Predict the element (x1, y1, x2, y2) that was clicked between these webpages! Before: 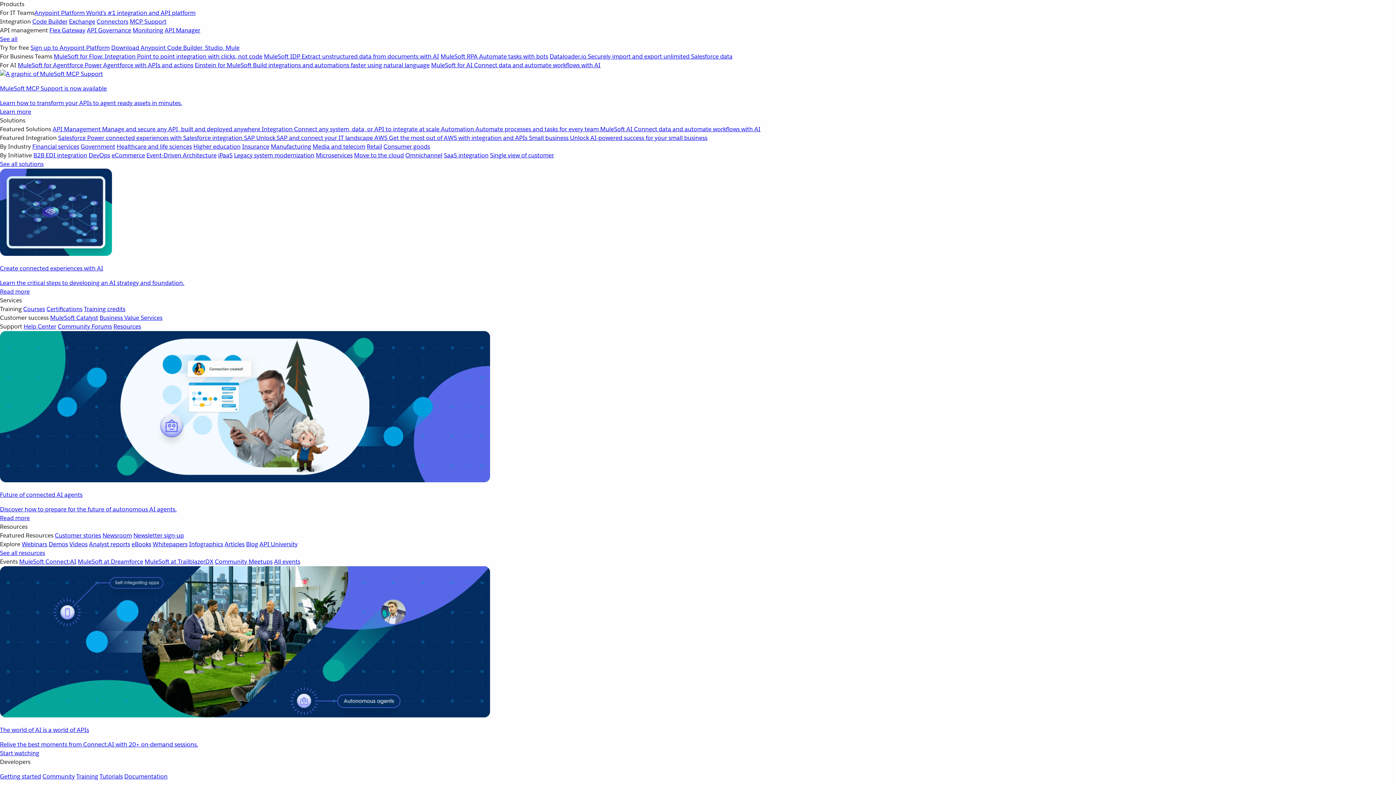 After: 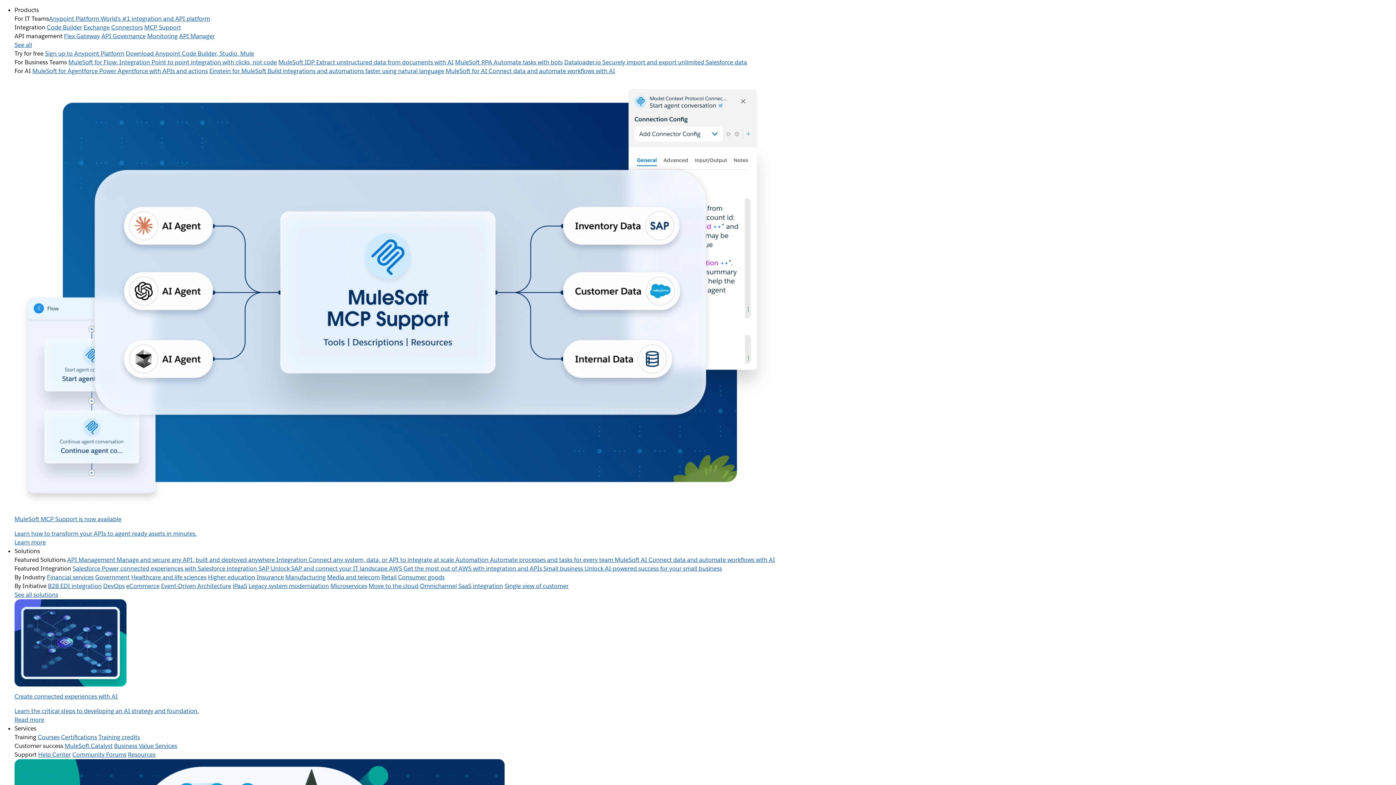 Action: label: Small business Unlock AI-powered success for your small business bbox: (529, 134, 707, 141)